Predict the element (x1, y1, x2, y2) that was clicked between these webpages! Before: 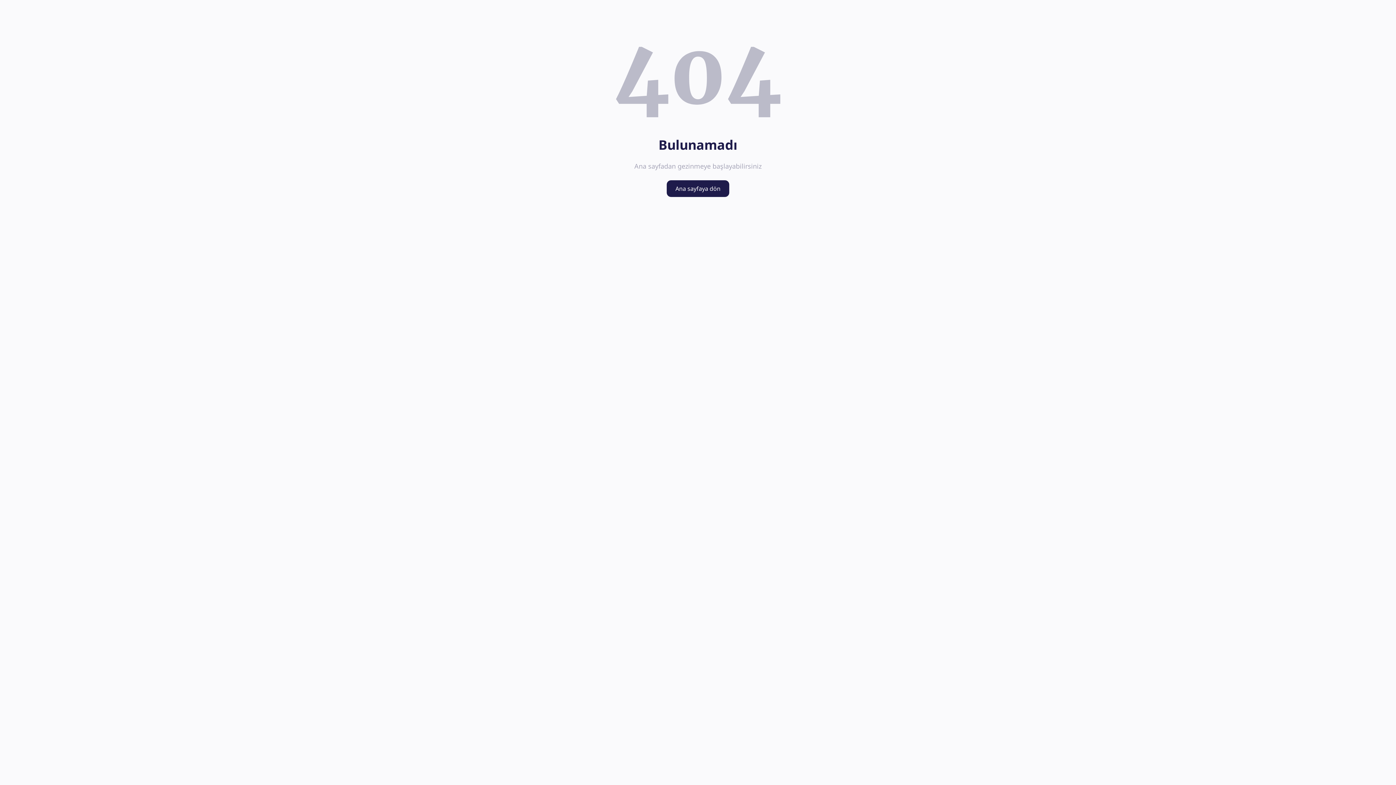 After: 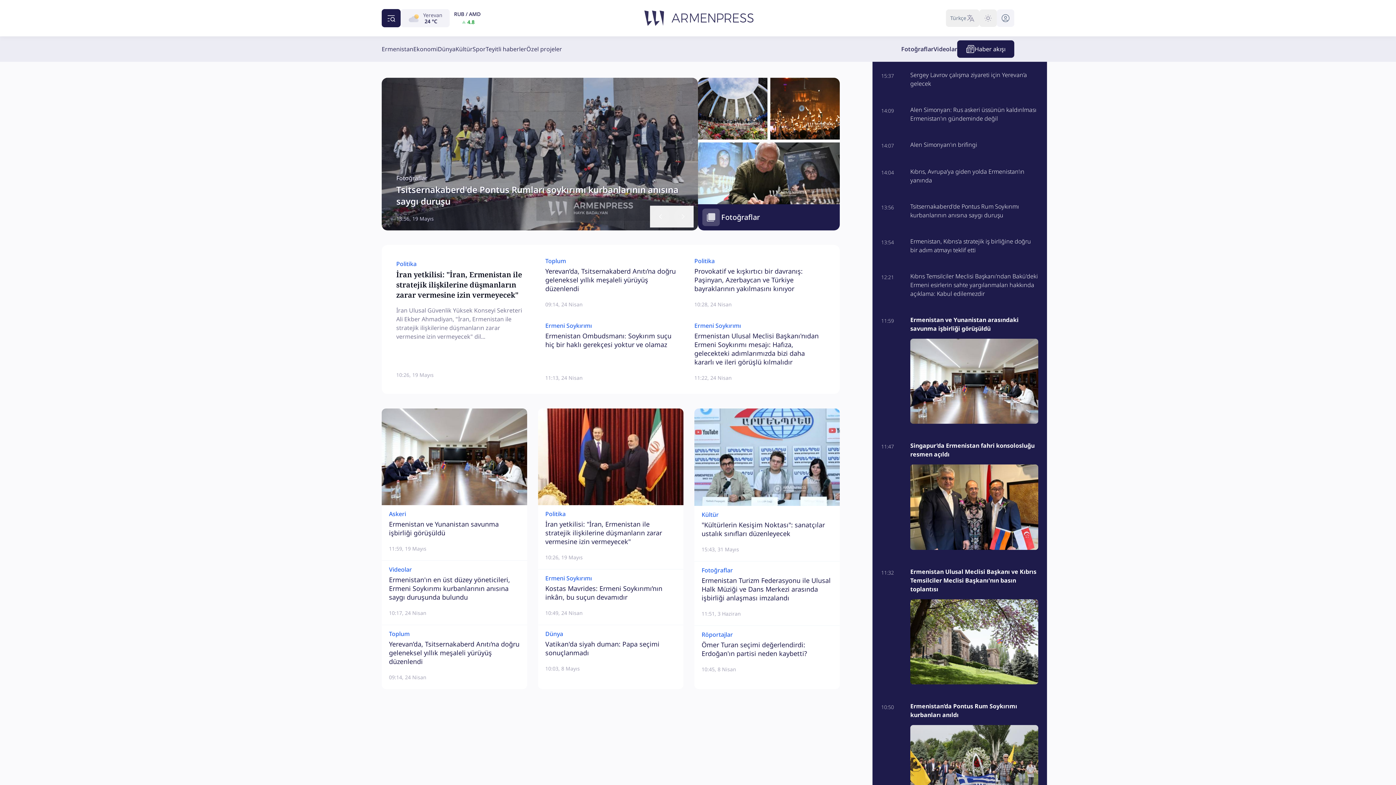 Action: label: Ana sayfaya dön bbox: (666, 180, 729, 197)